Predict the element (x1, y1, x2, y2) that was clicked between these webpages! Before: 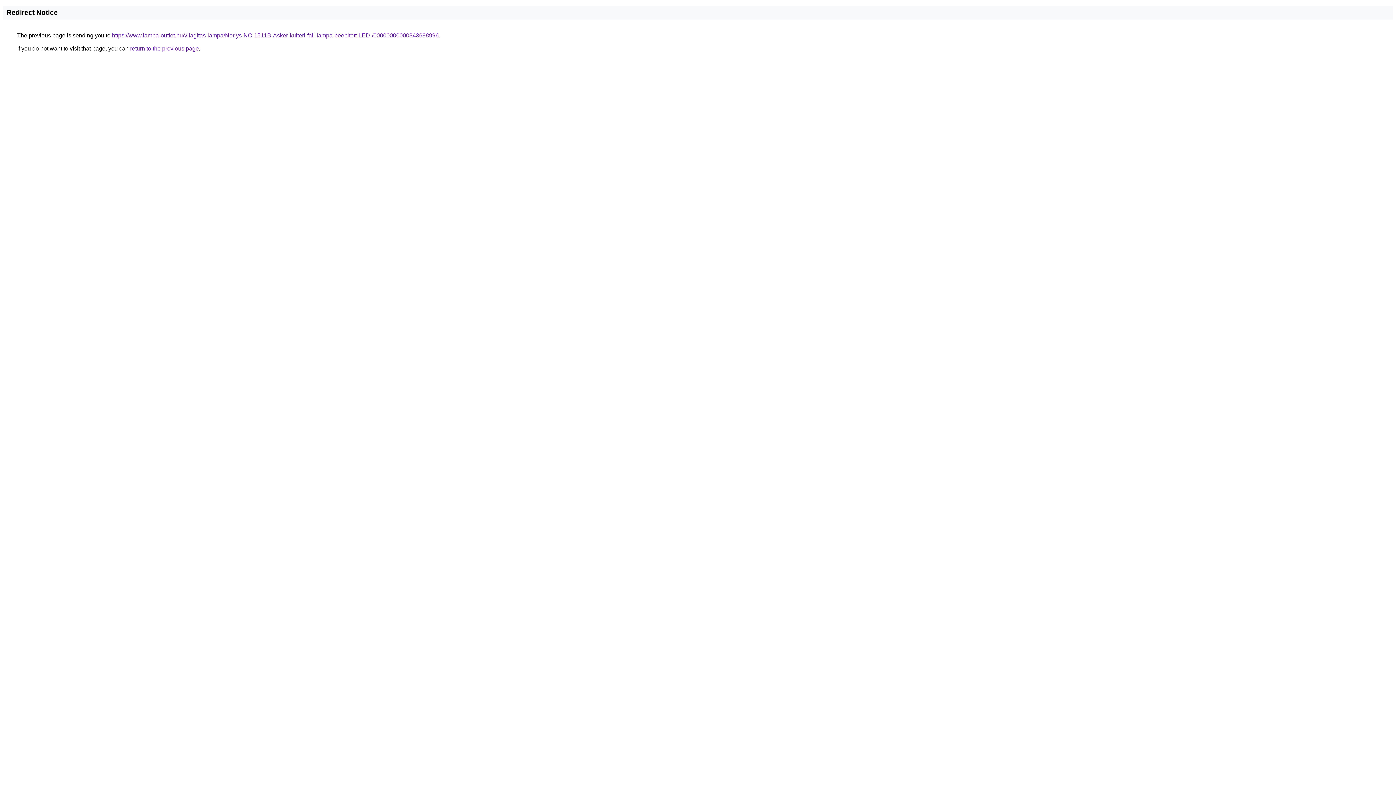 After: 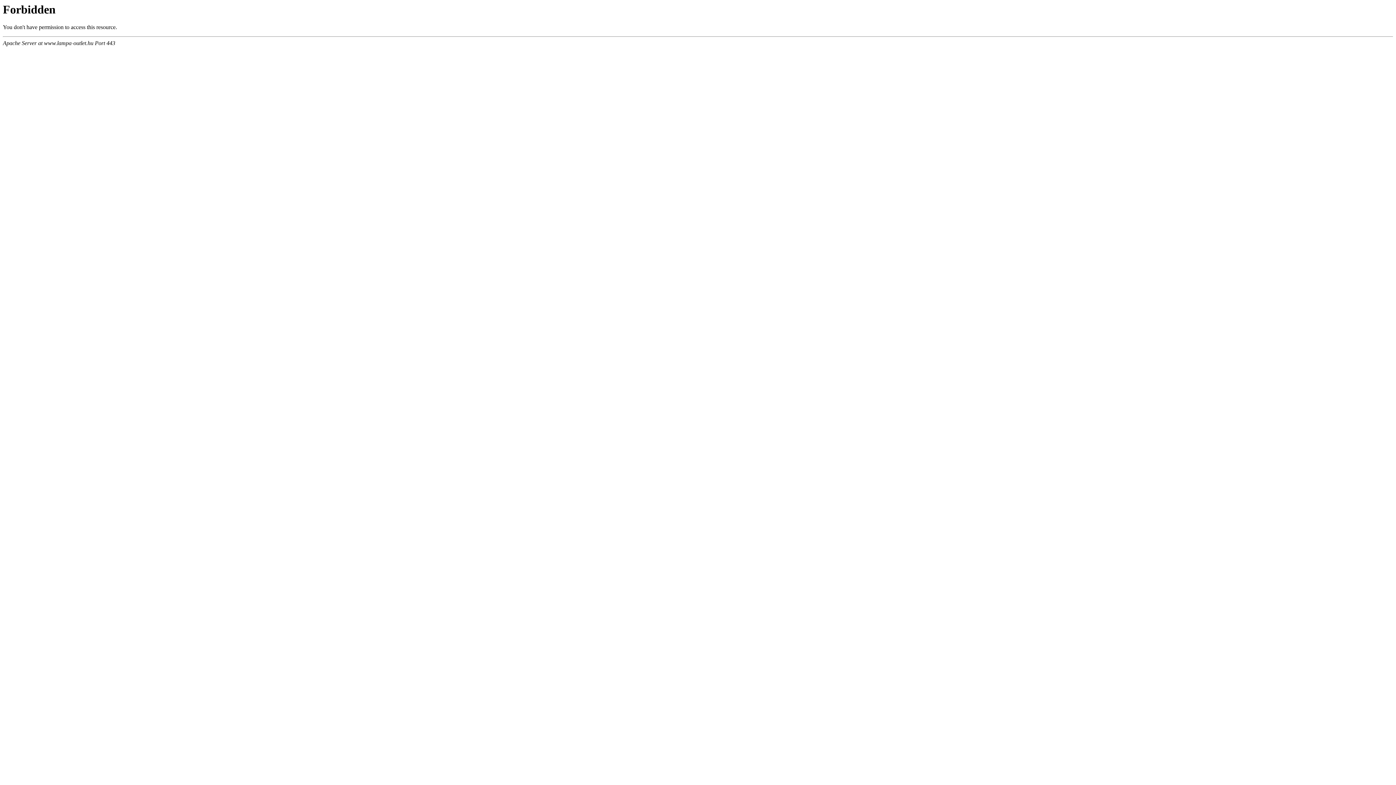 Action: bbox: (112, 32, 438, 38) label: https://www.lampa-outlet.hu/vilagitas-lampa/Norlys-NO-1511B-Asker-kulteri-fali-lampa-beepitett-LED-/00000000000343698996